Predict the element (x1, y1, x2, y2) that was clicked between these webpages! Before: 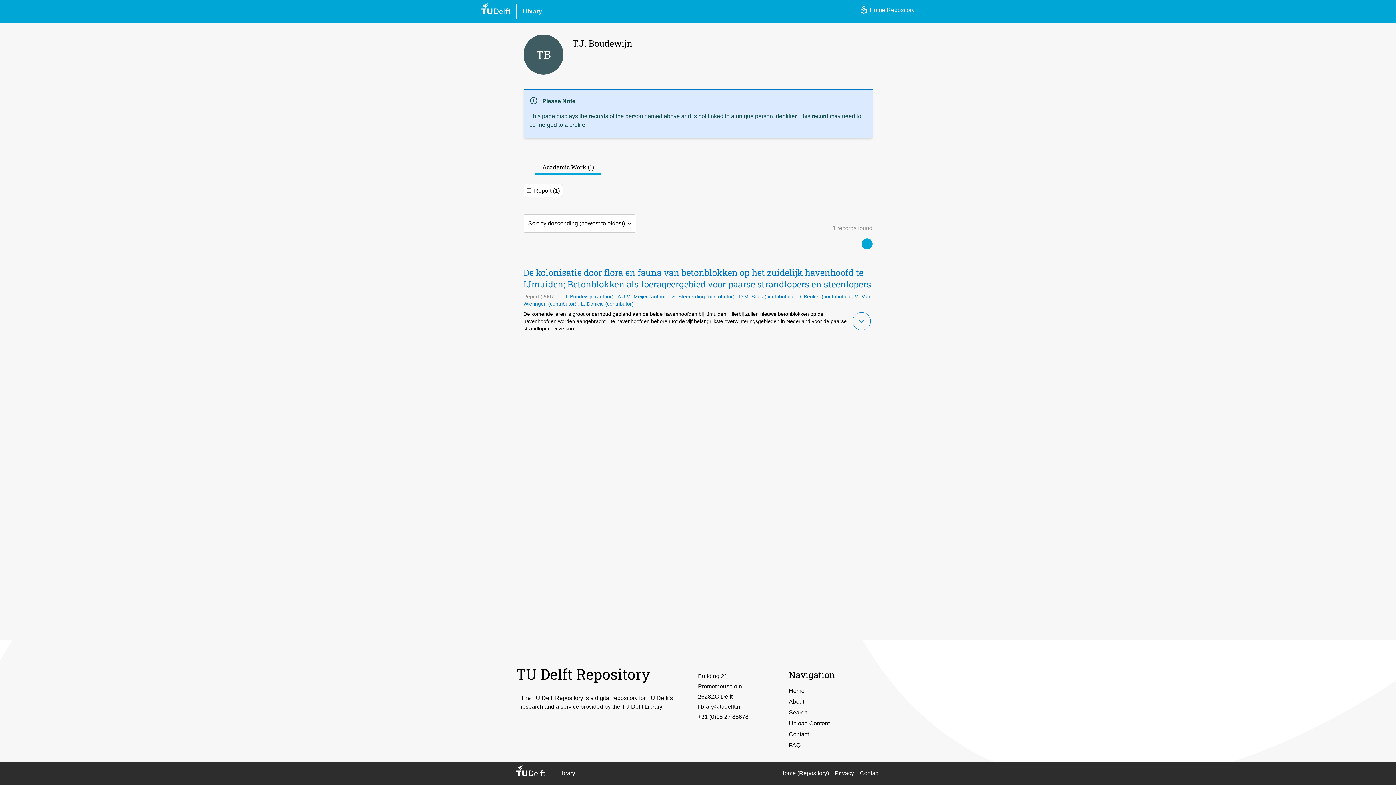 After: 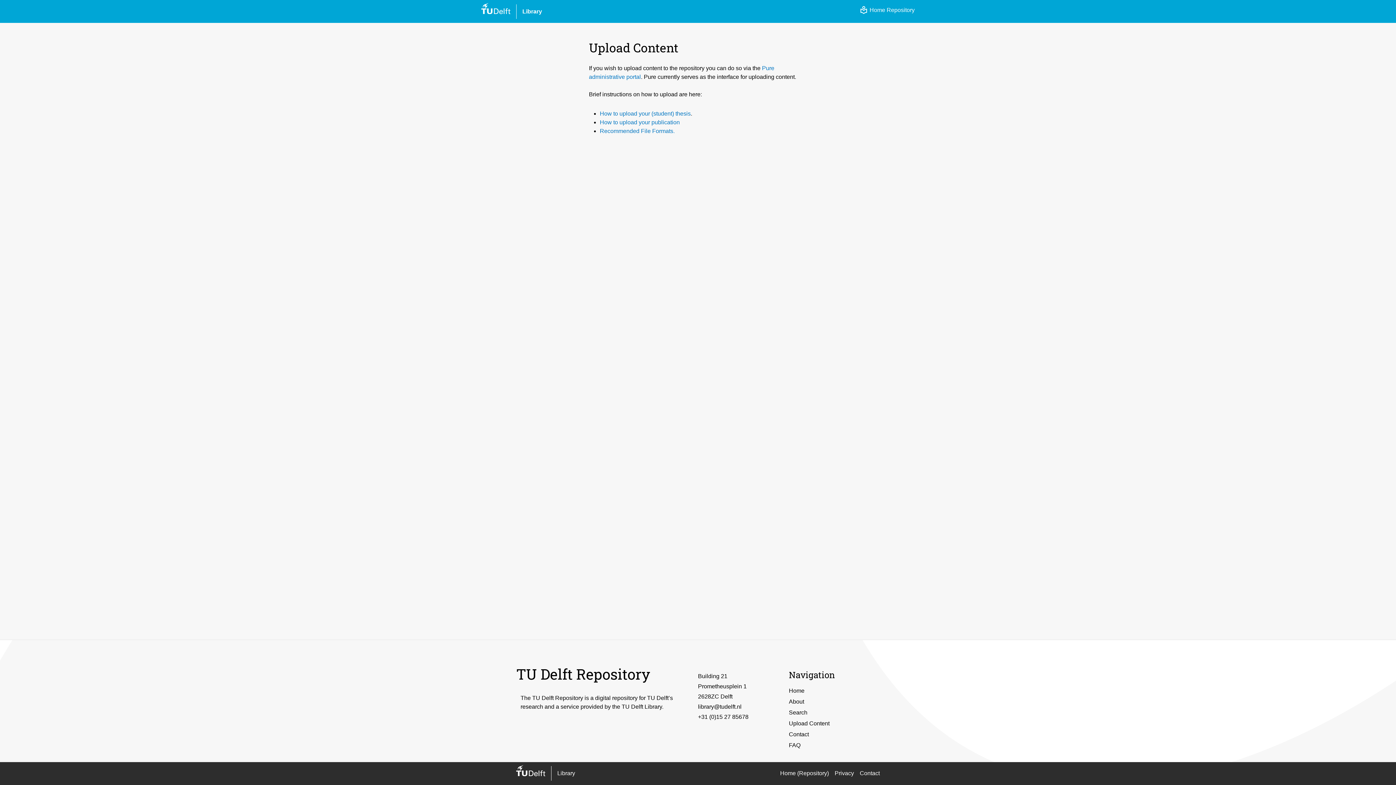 Action: label: Upload Content bbox: (789, 719, 880, 728)